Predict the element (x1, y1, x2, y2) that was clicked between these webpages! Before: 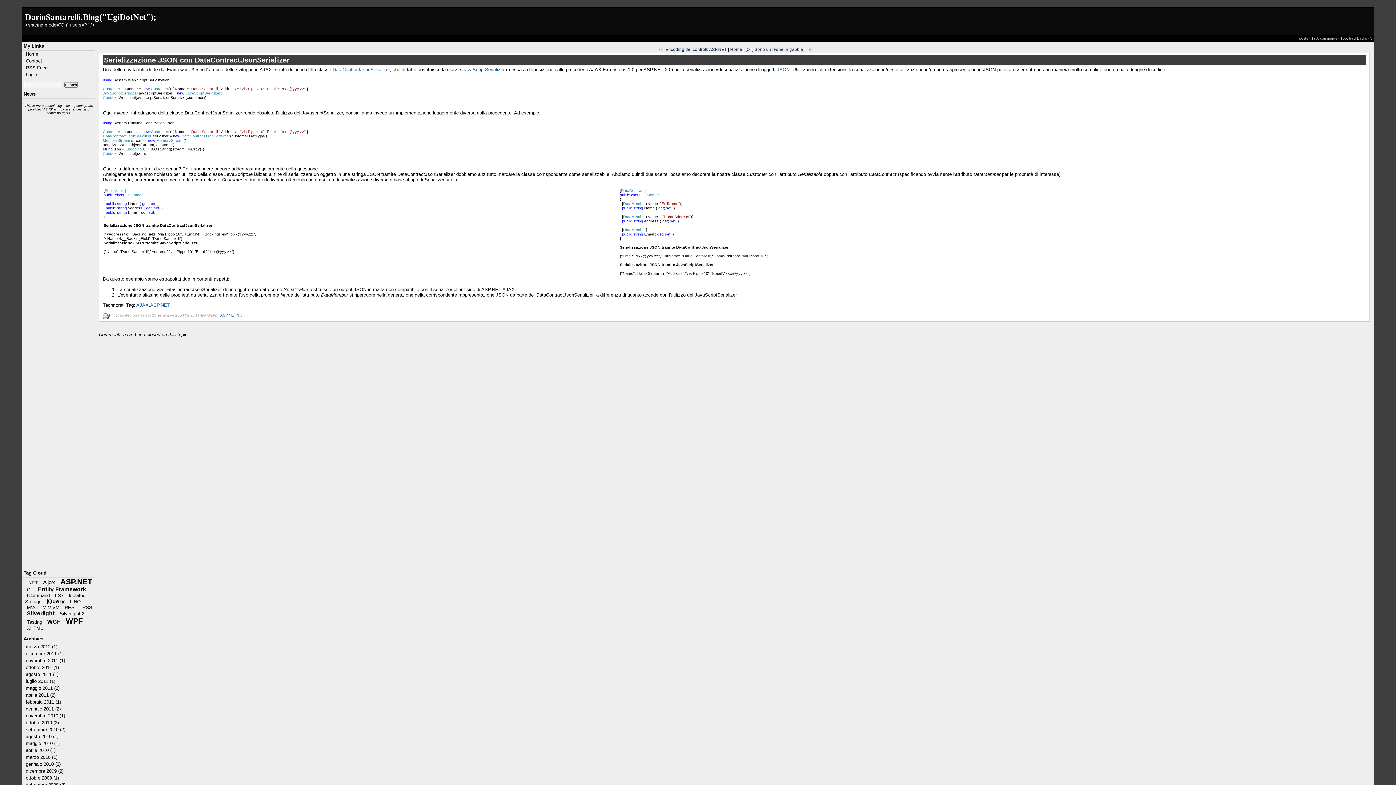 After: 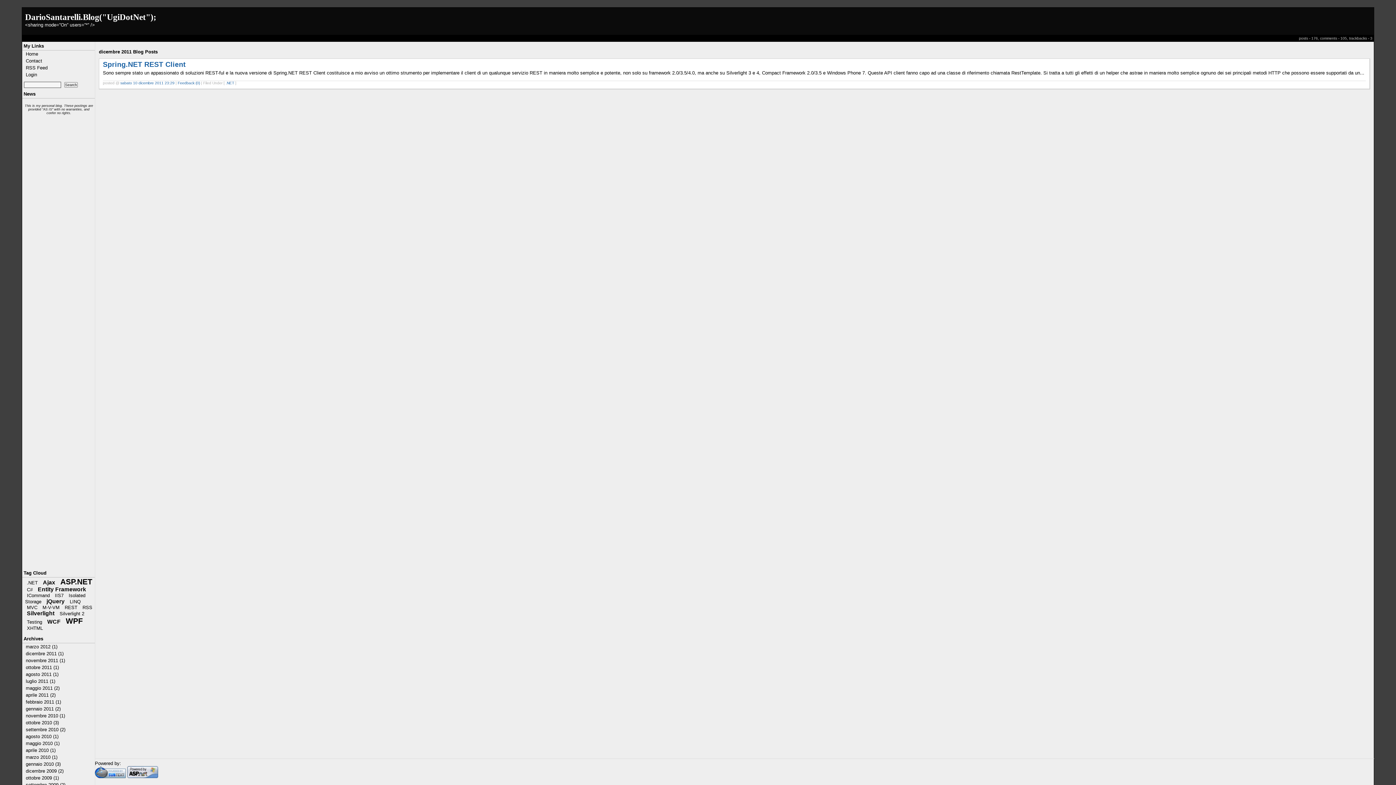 Action: label: dicembre 2011 (1) bbox: (25, 650, 94, 657)